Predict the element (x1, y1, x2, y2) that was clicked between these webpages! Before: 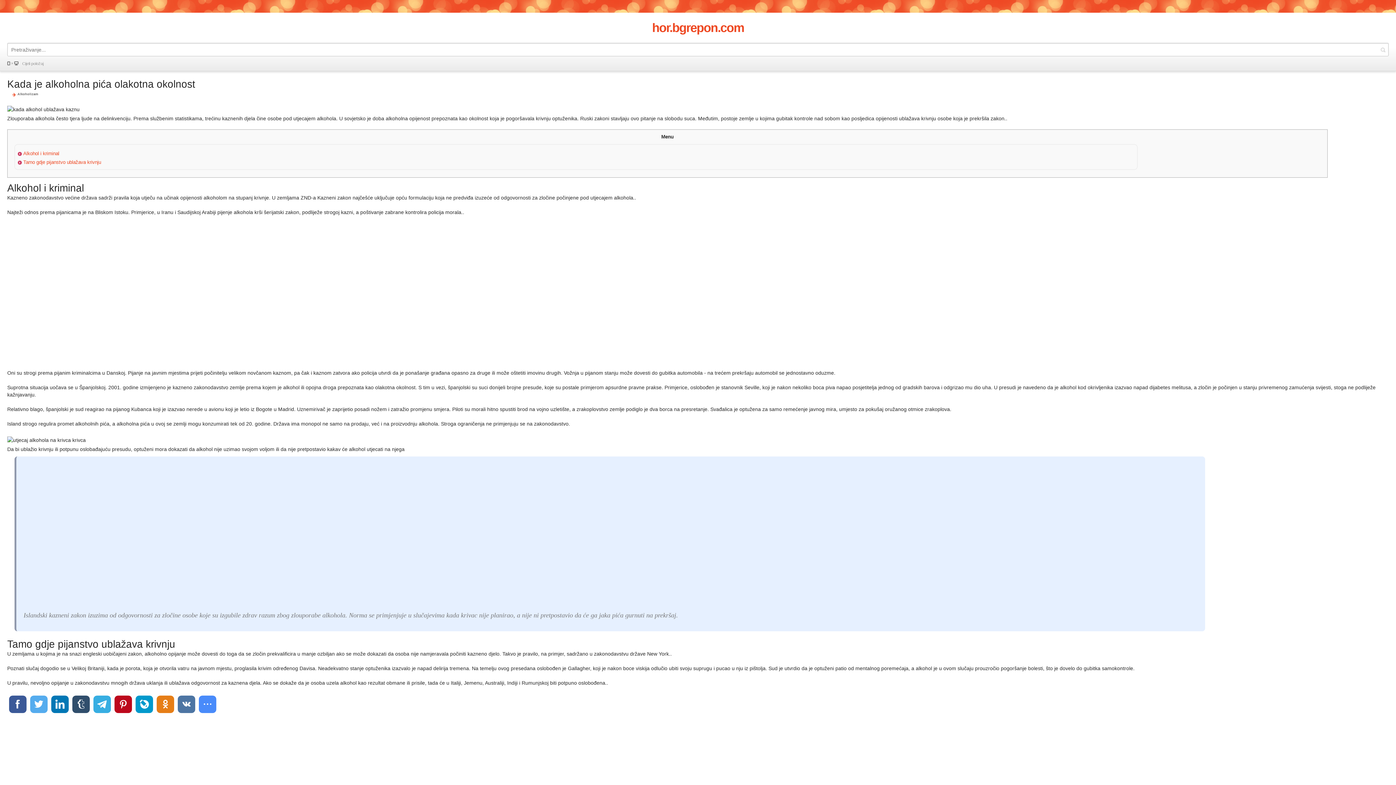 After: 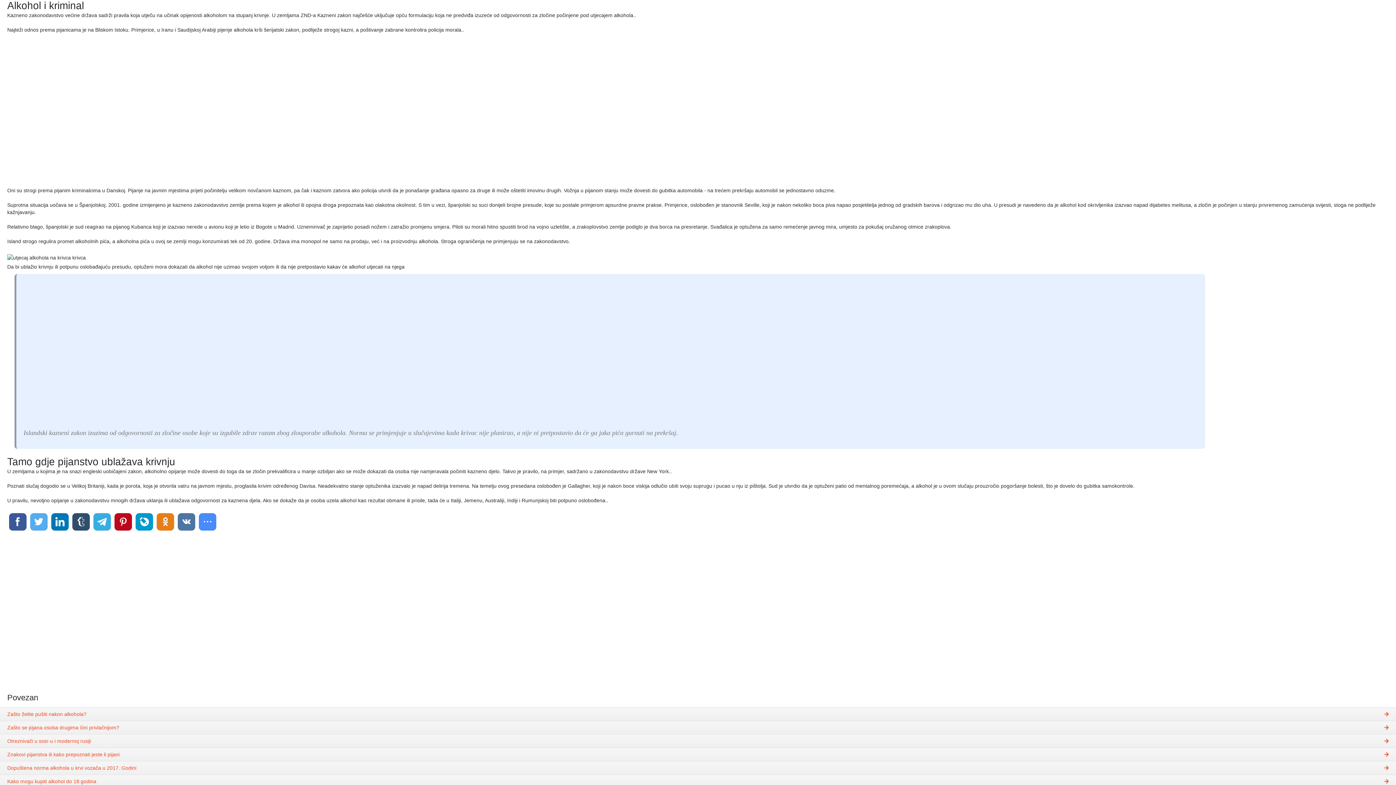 Action: label: Alkohol i kriminal bbox: (23, 150, 59, 156)